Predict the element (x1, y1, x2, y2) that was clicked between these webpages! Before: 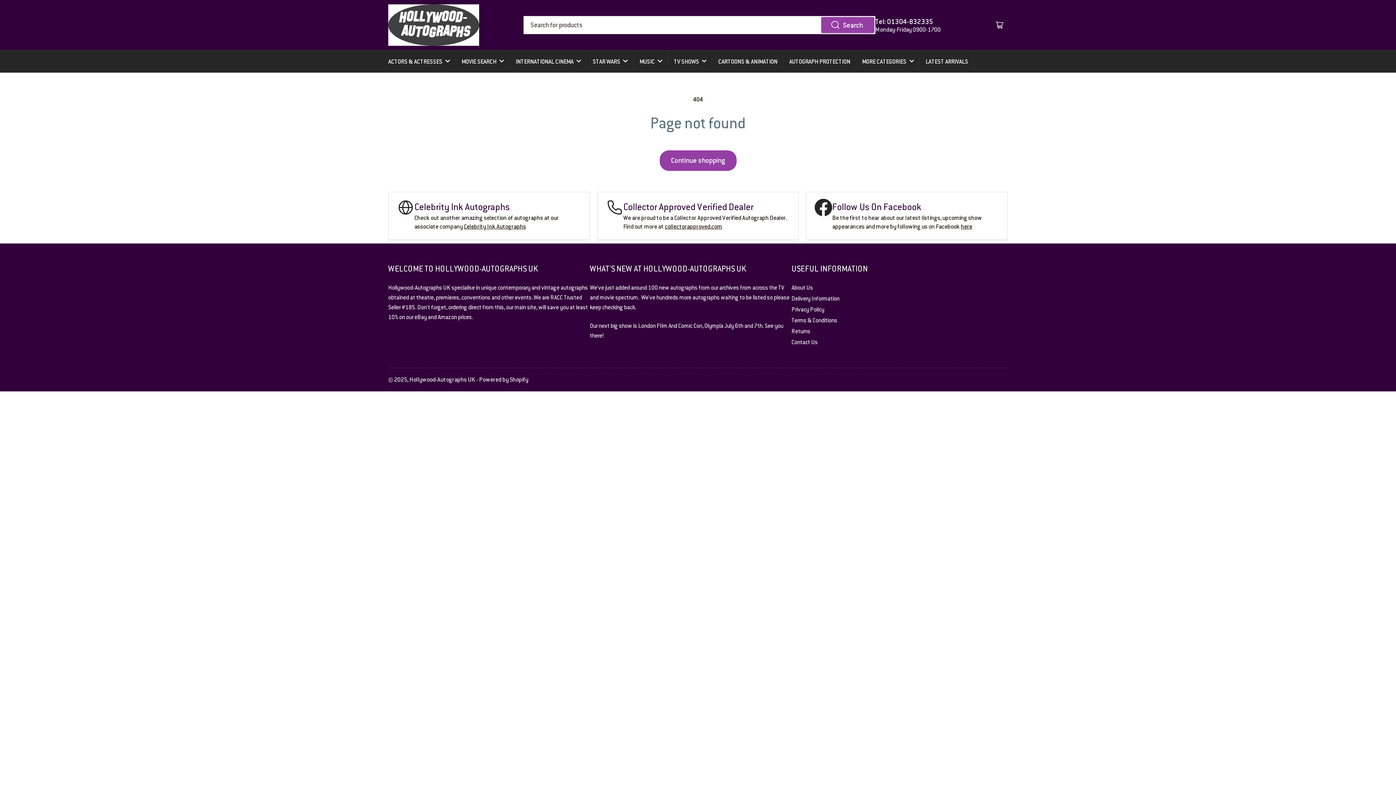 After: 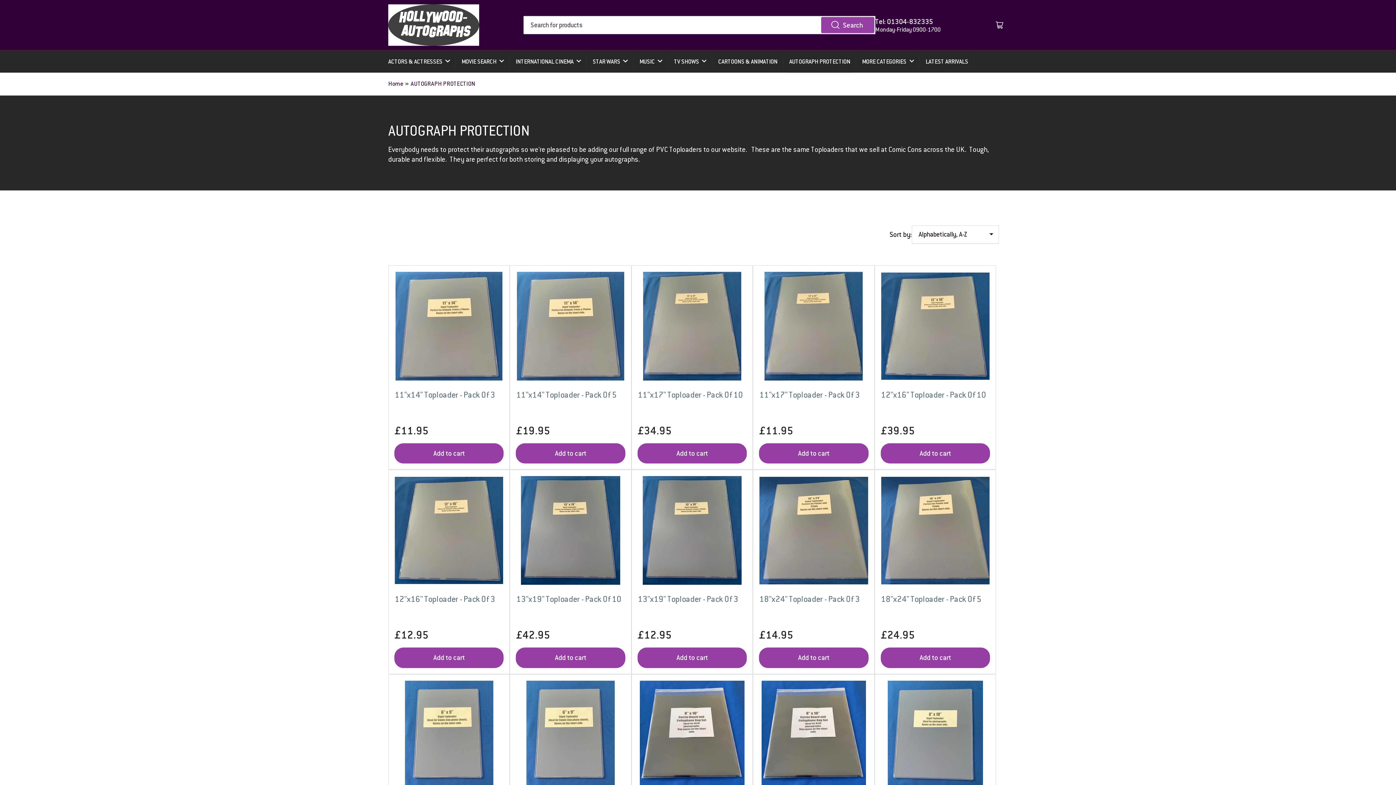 Action: bbox: (789, 50, 850, 72) label: AUTOGRAPH PROTECTION